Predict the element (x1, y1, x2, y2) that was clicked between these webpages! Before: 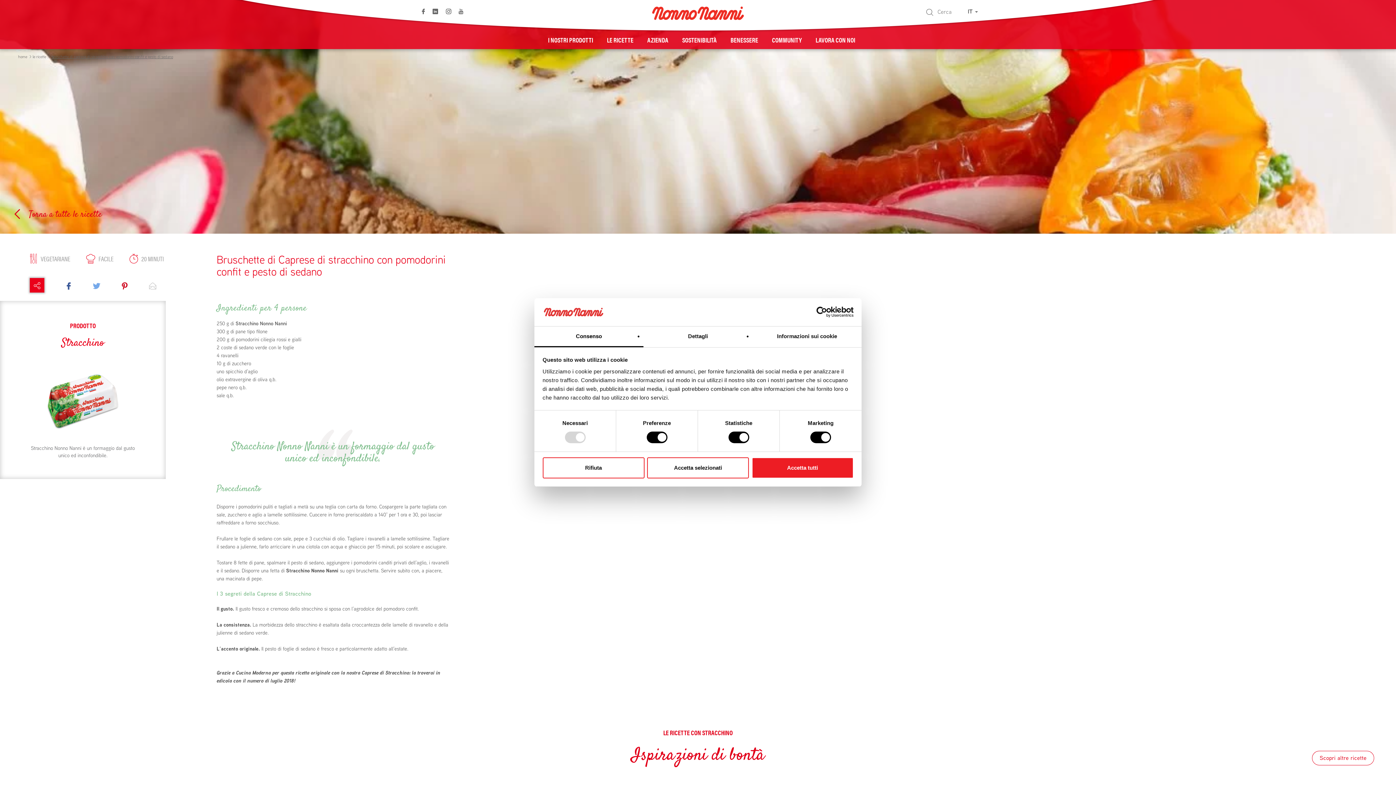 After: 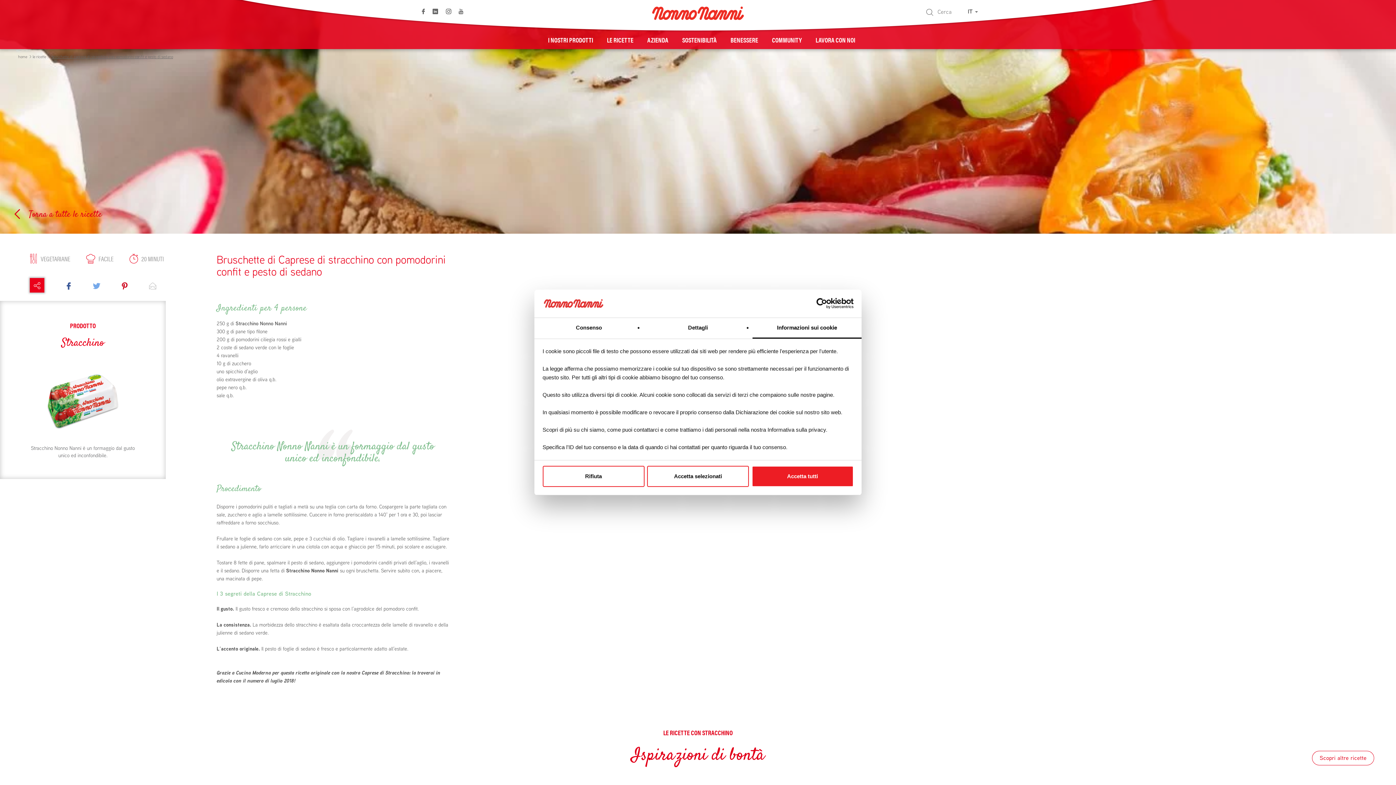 Action: bbox: (752, 326, 861, 347) label: Informazioni sui cookie